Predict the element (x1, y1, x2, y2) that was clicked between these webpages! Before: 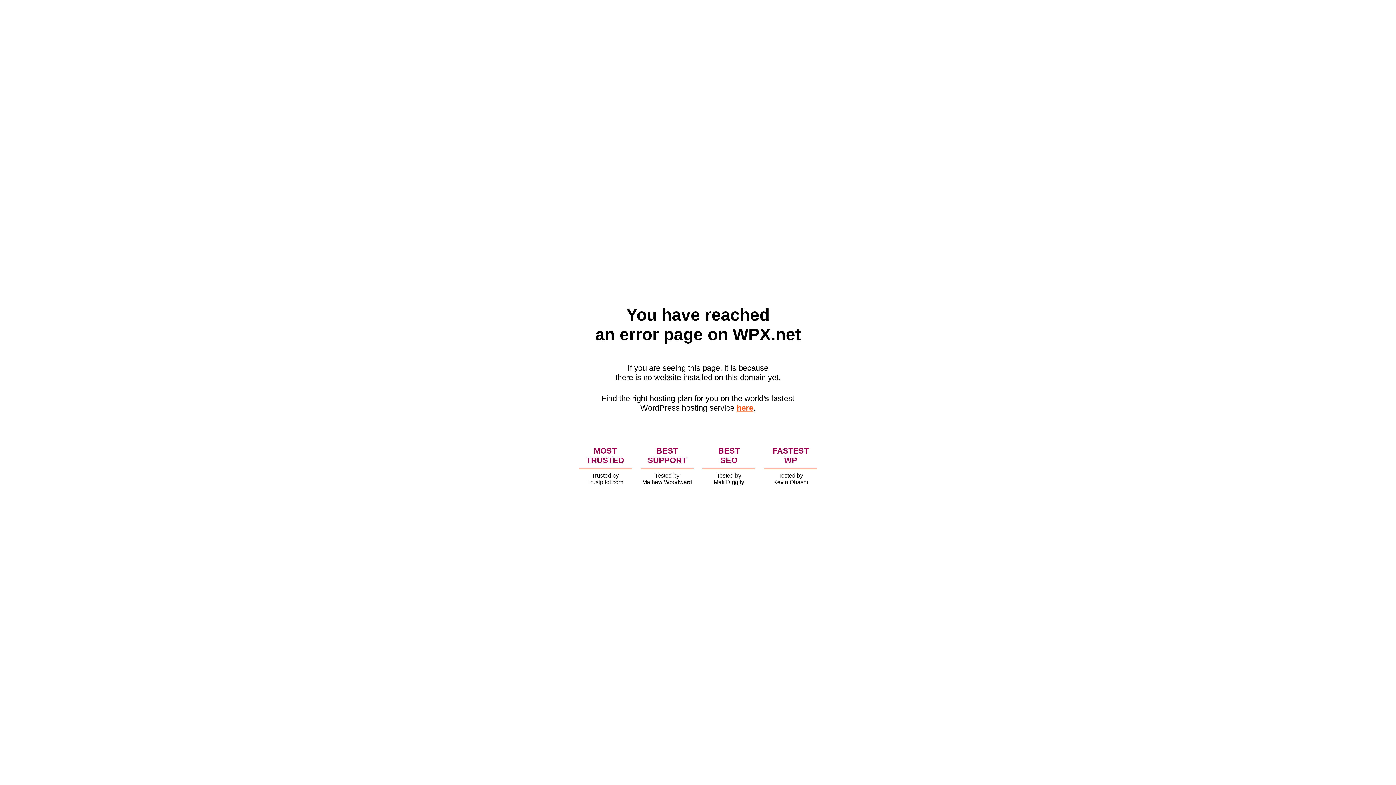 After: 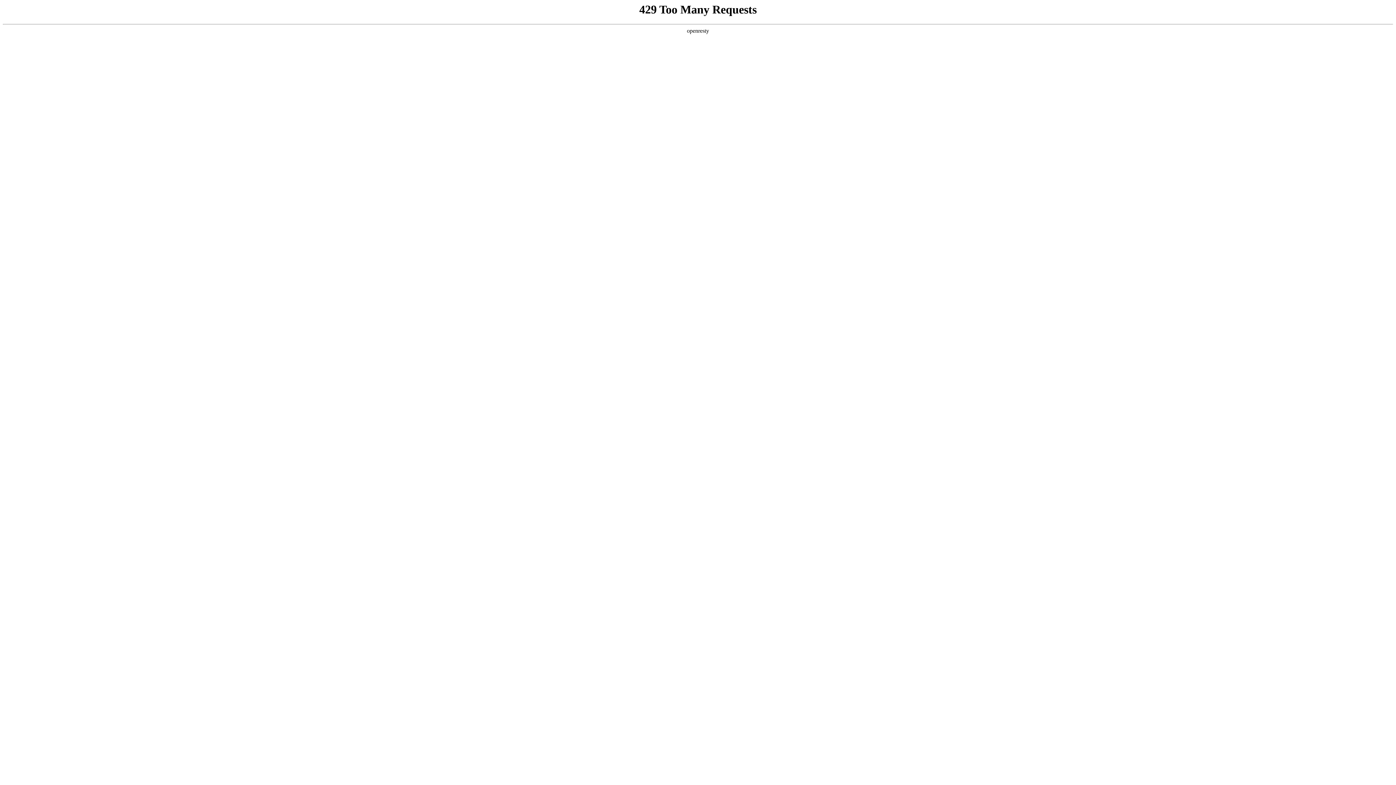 Action: bbox: (736, 403, 753, 412) label: here